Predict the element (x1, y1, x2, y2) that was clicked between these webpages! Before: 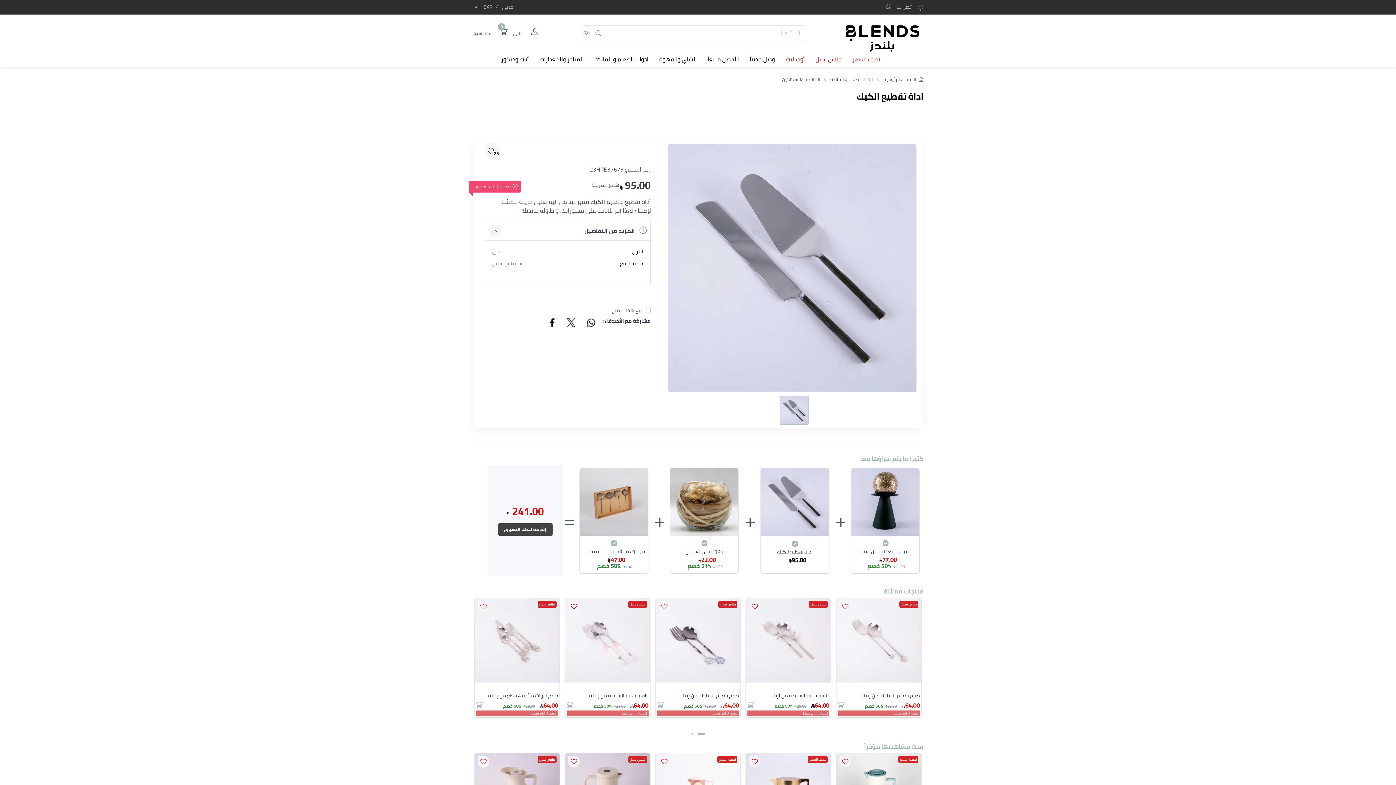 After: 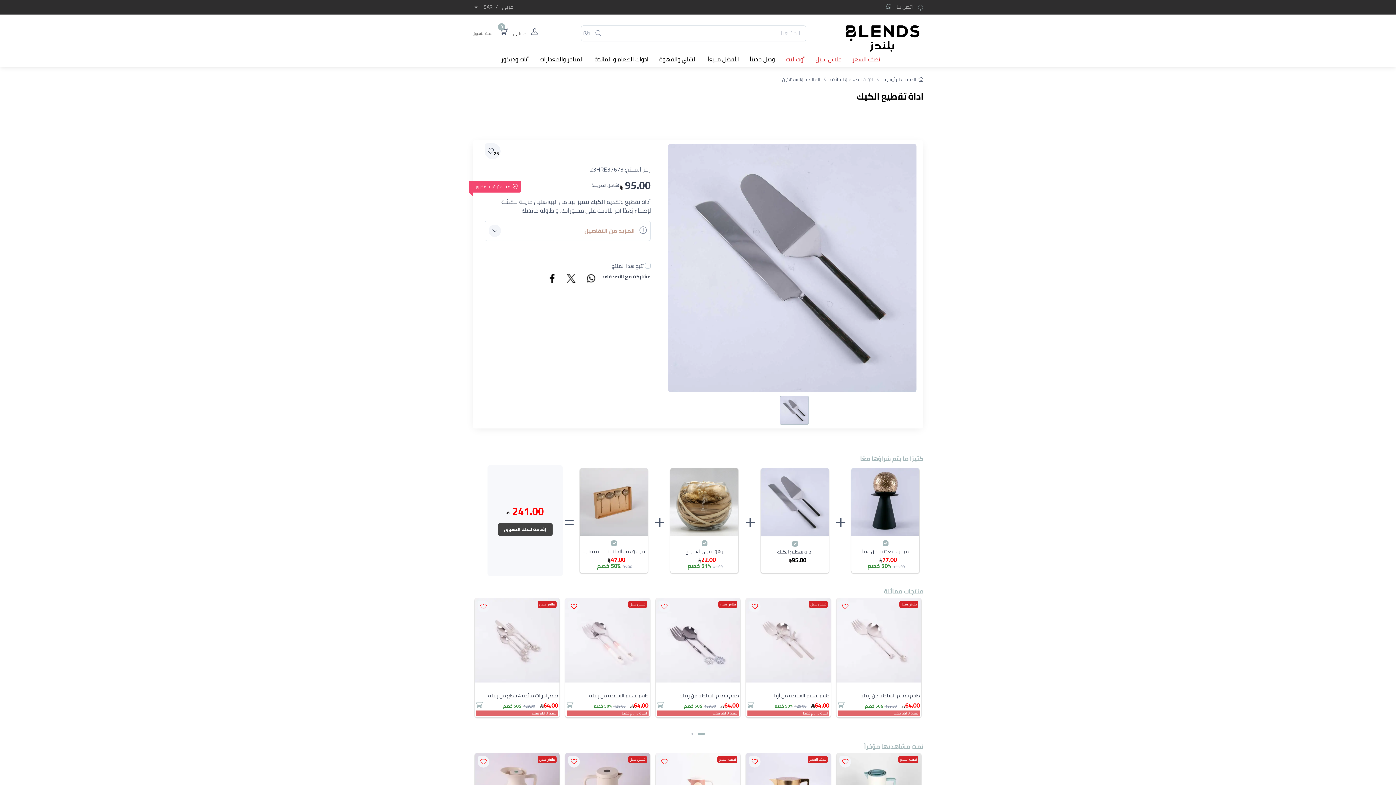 Action: bbox: (485, 221, 650, 240) label: المزيد من التفاصيل